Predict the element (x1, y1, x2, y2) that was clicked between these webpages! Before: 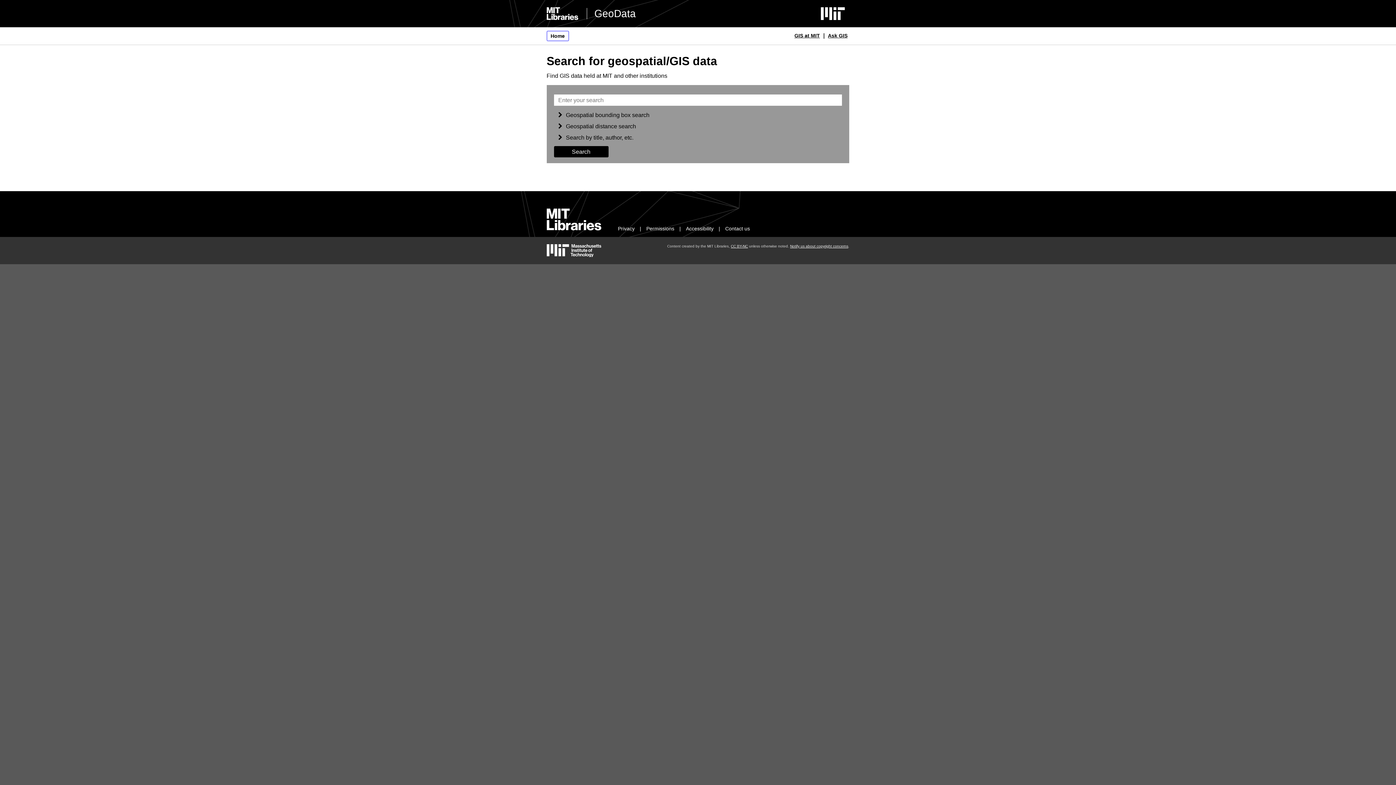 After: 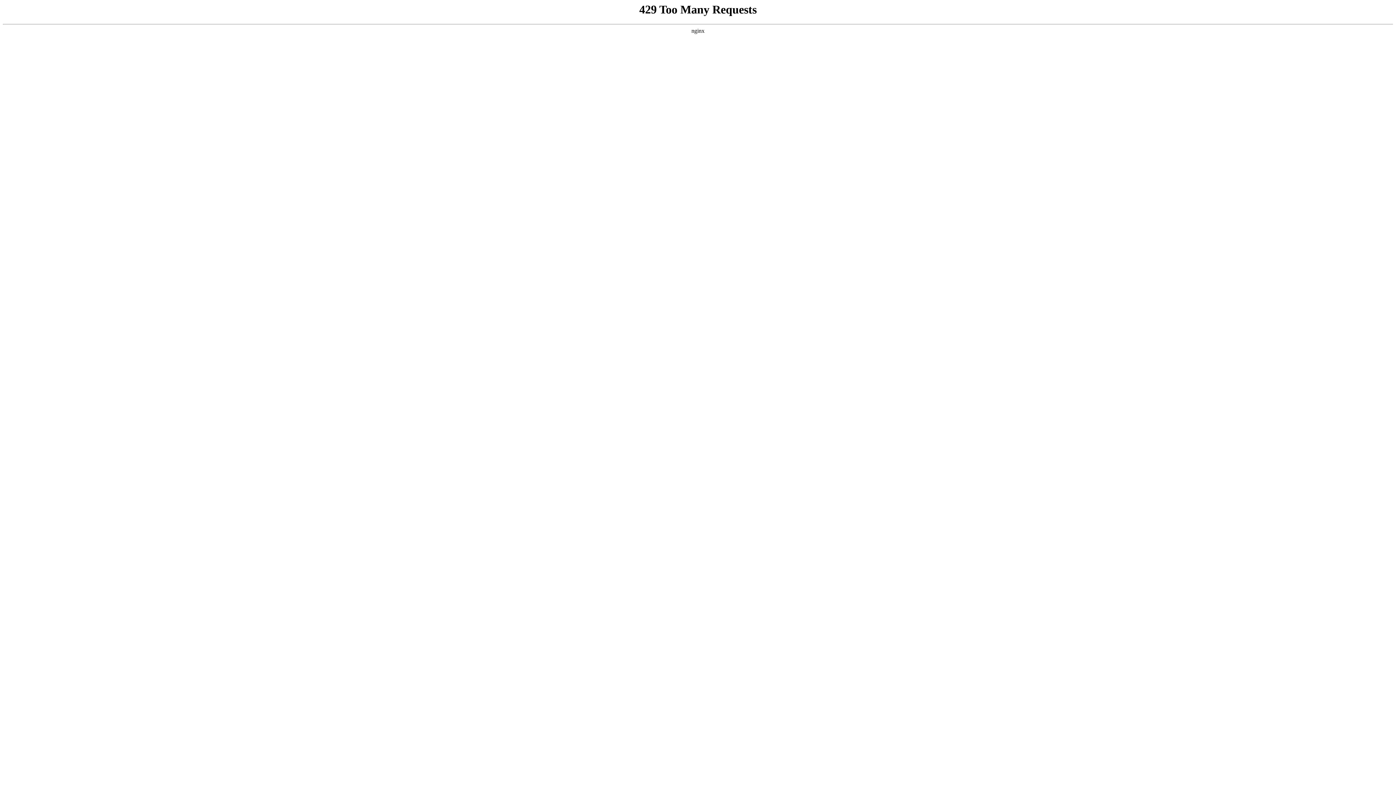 Action: bbox: (792, 30, 821, 40) label: GIS at MIT